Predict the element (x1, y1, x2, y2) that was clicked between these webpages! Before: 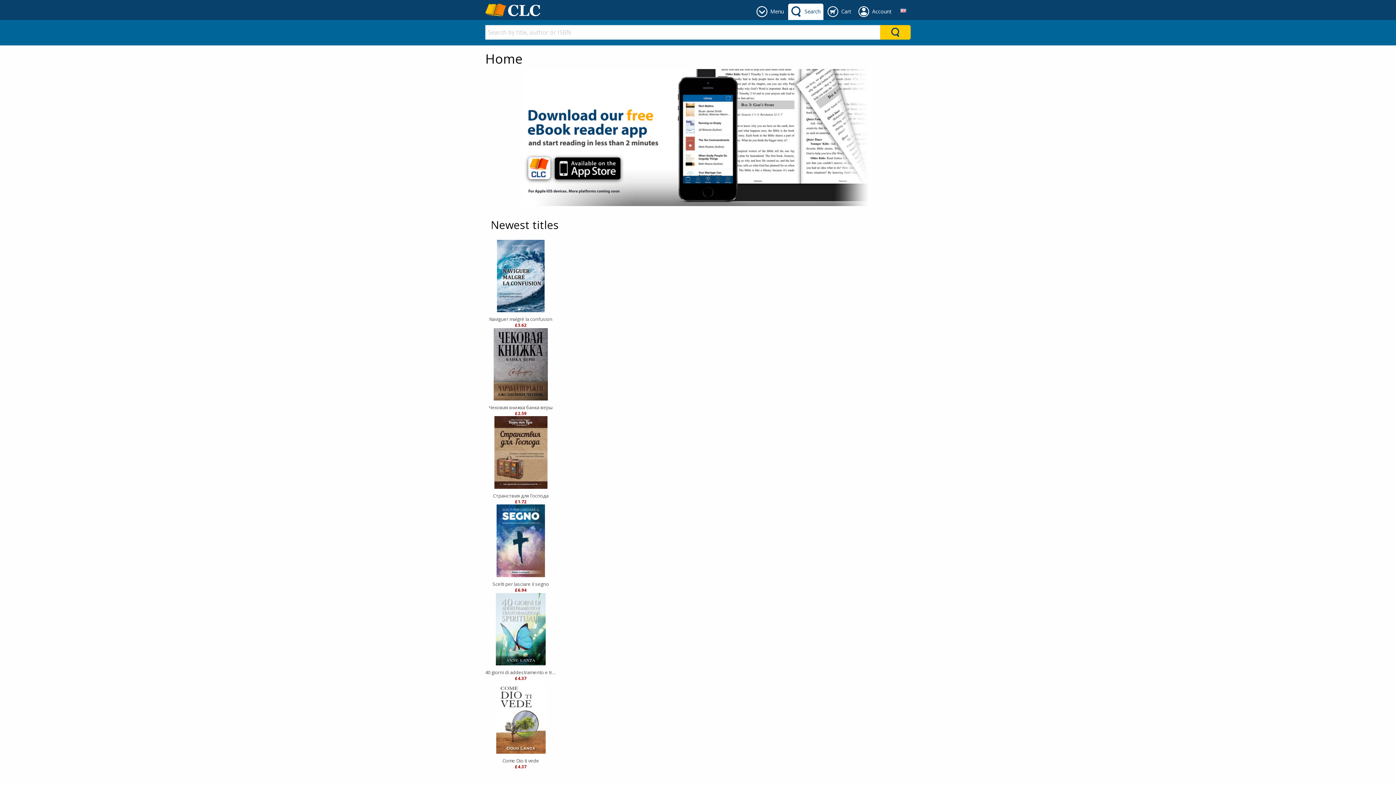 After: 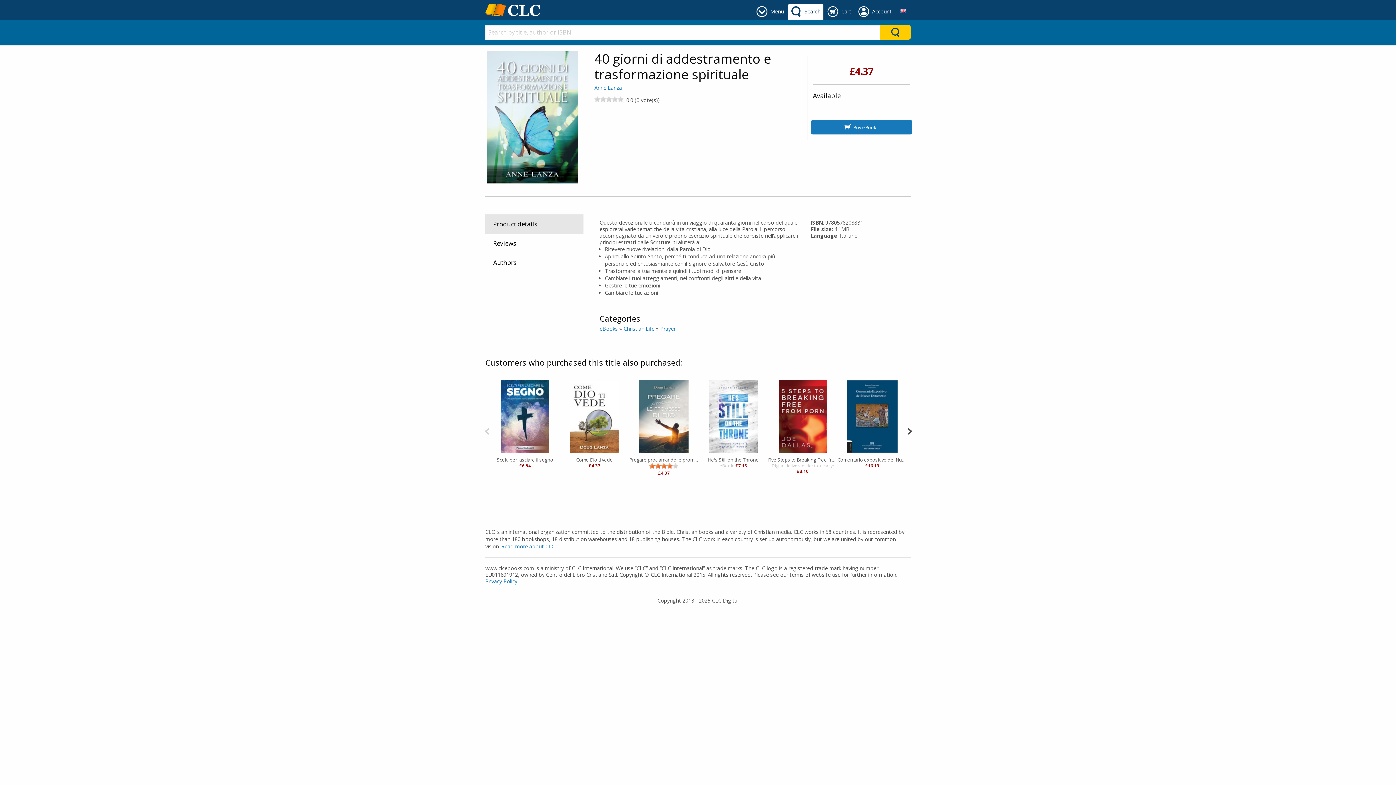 Action: label: 40 giorni di addestramento e trasformazione spirituale bbox: (485, 669, 556, 675)